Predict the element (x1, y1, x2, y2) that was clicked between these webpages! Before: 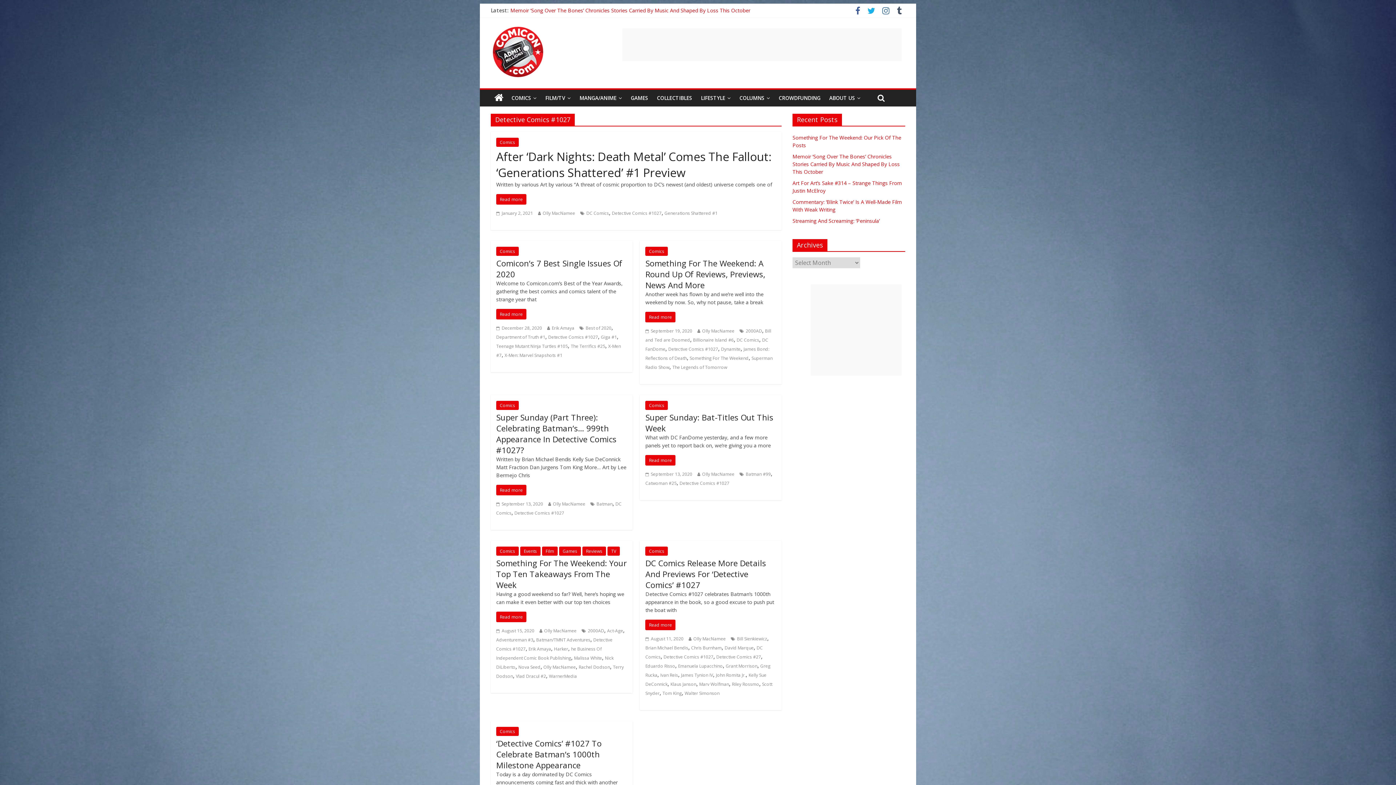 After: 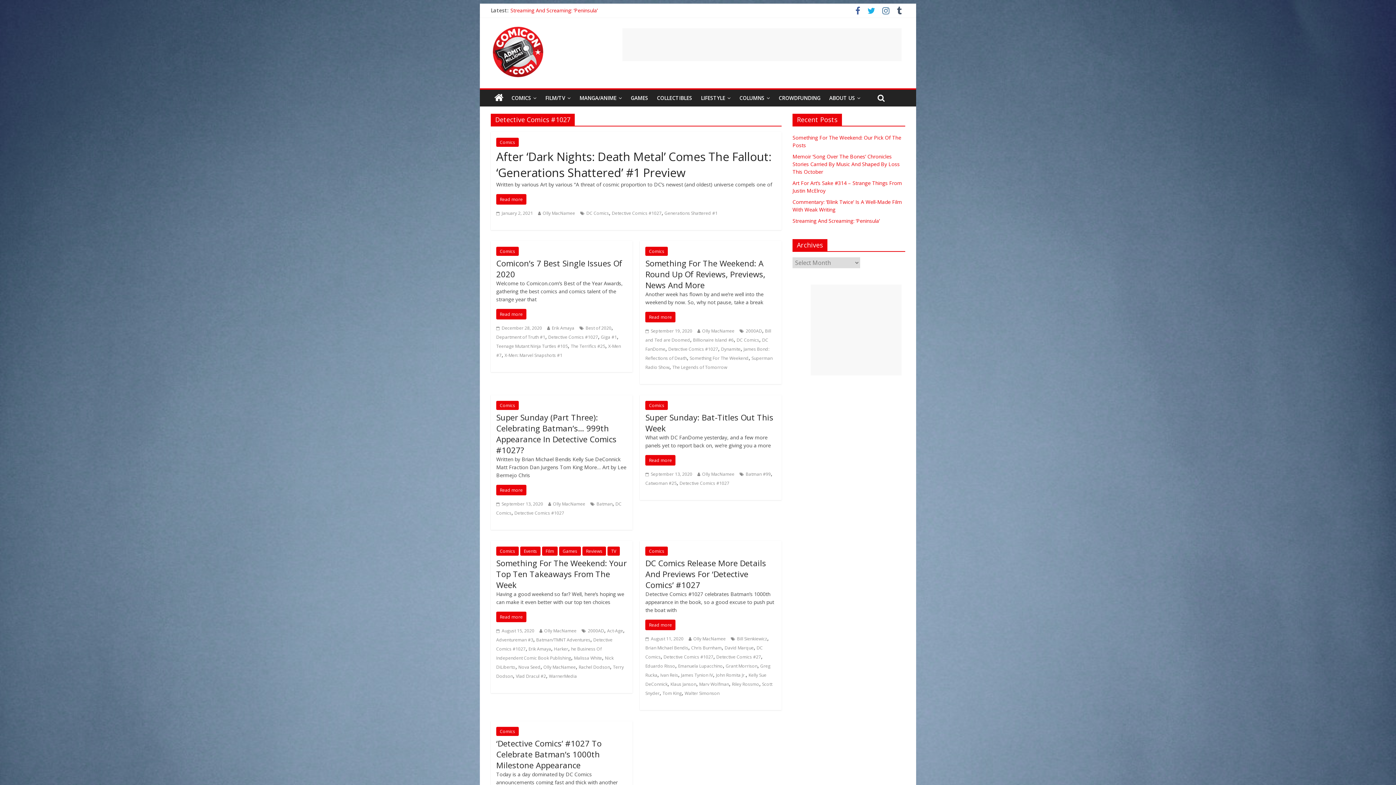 Action: label: Detective Comics #1027 bbox: (668, 346, 718, 352)